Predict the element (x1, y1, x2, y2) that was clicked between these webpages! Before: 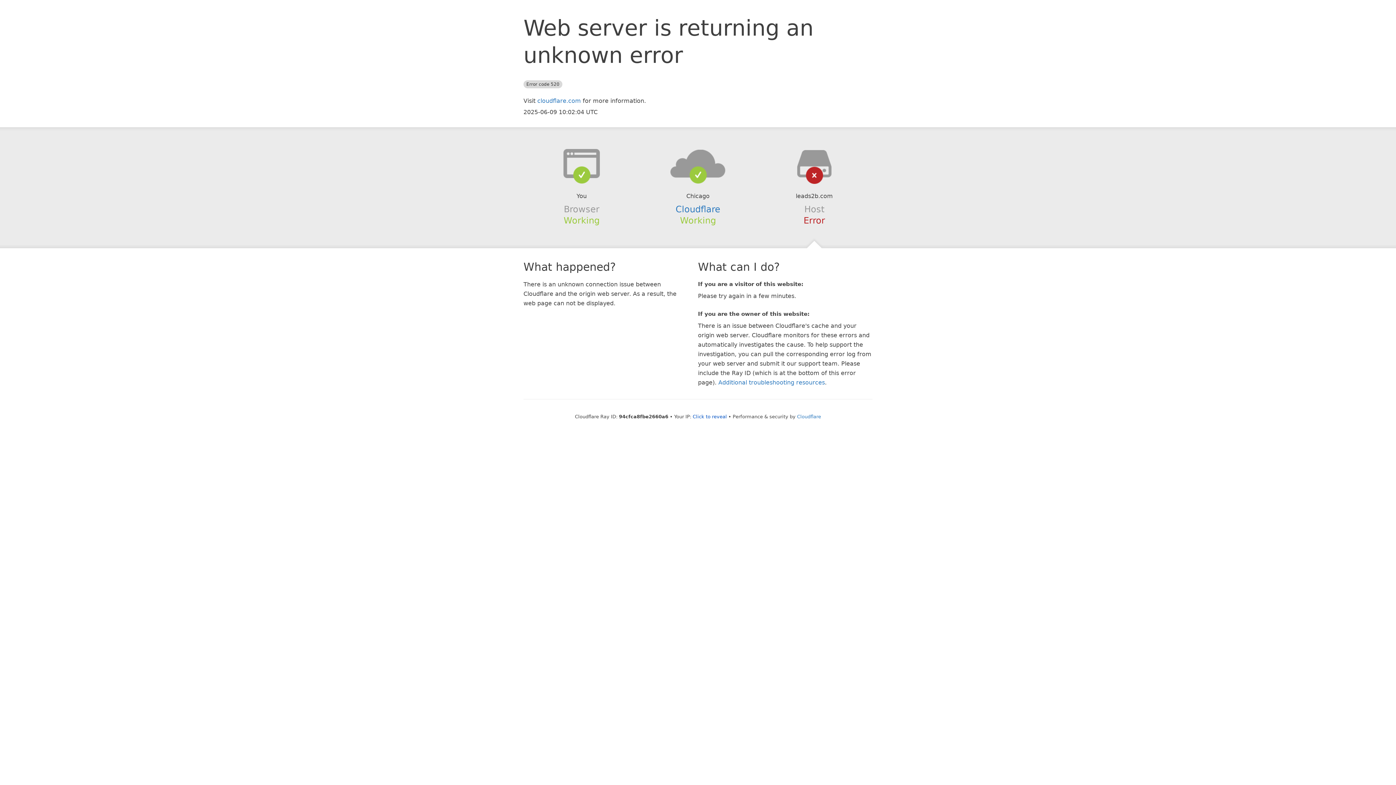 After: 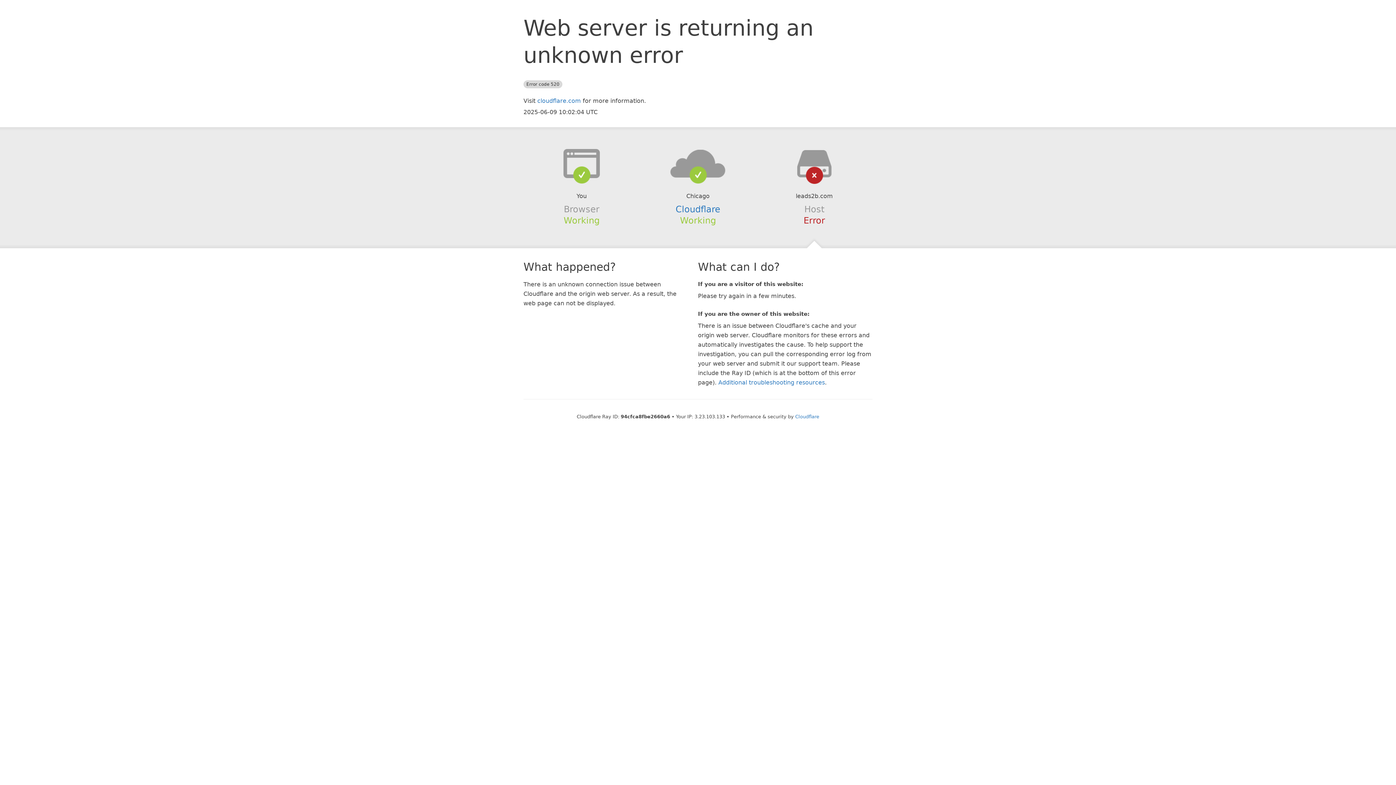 Action: bbox: (692, 414, 727, 419) label: Click to reveal